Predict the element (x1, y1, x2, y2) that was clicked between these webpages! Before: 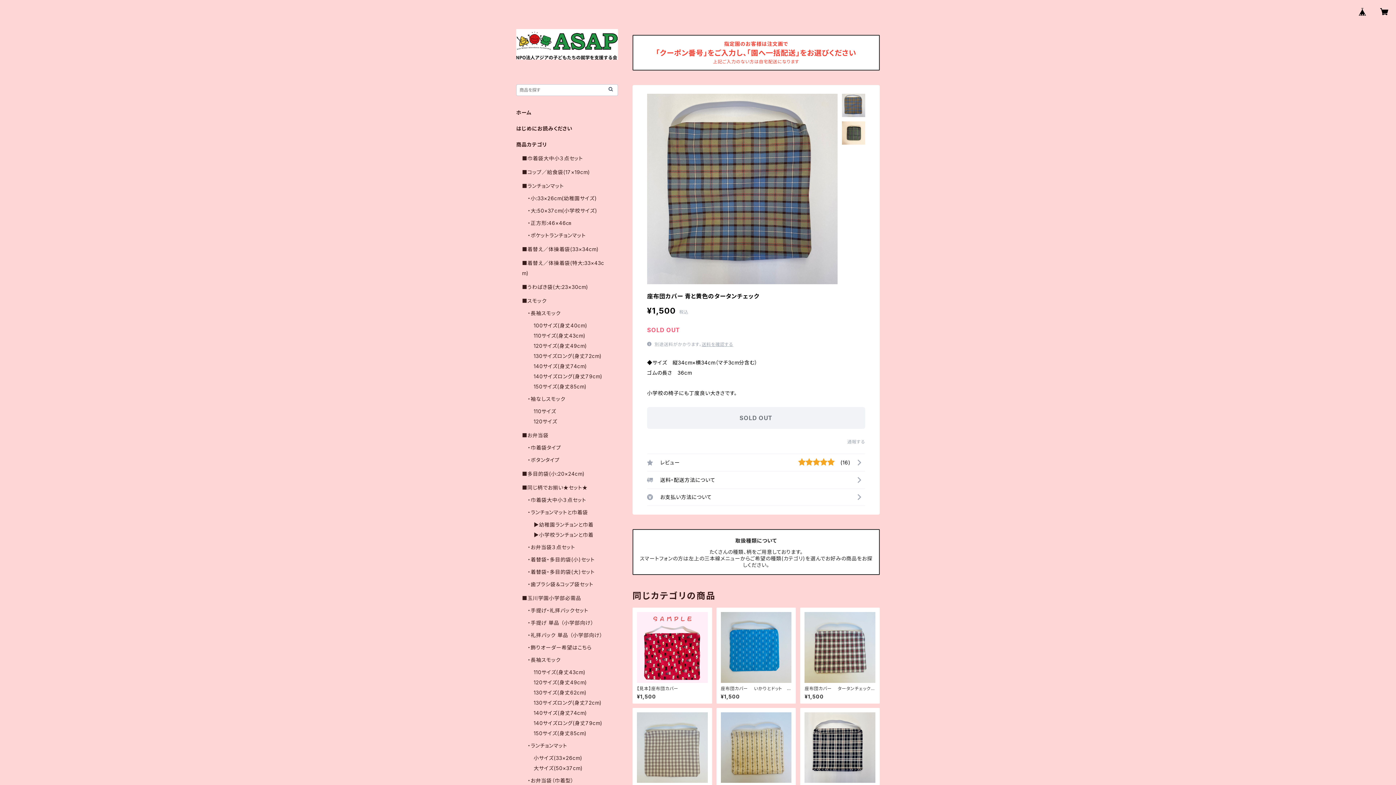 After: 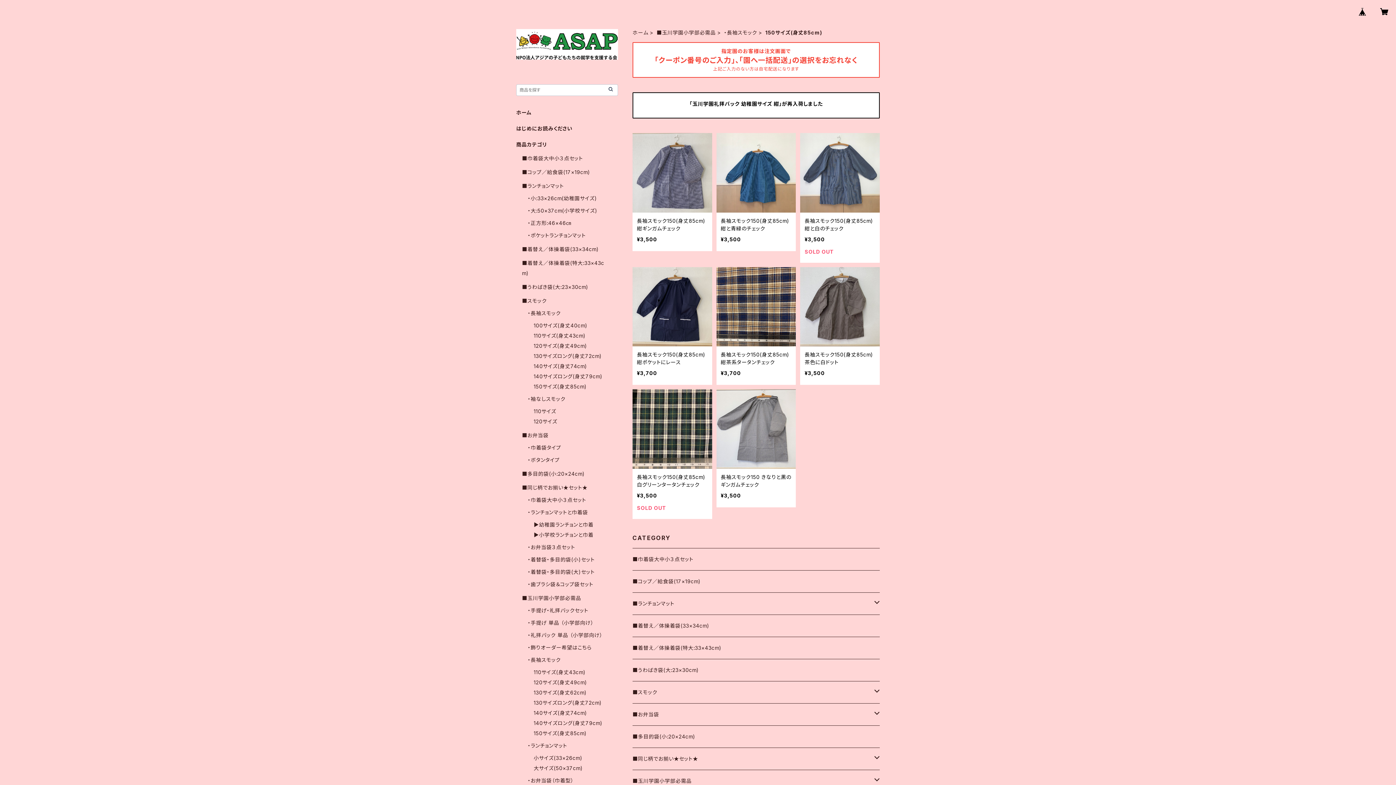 Action: bbox: (533, 730, 586, 736) label: 150サイズ(身丈85cm)